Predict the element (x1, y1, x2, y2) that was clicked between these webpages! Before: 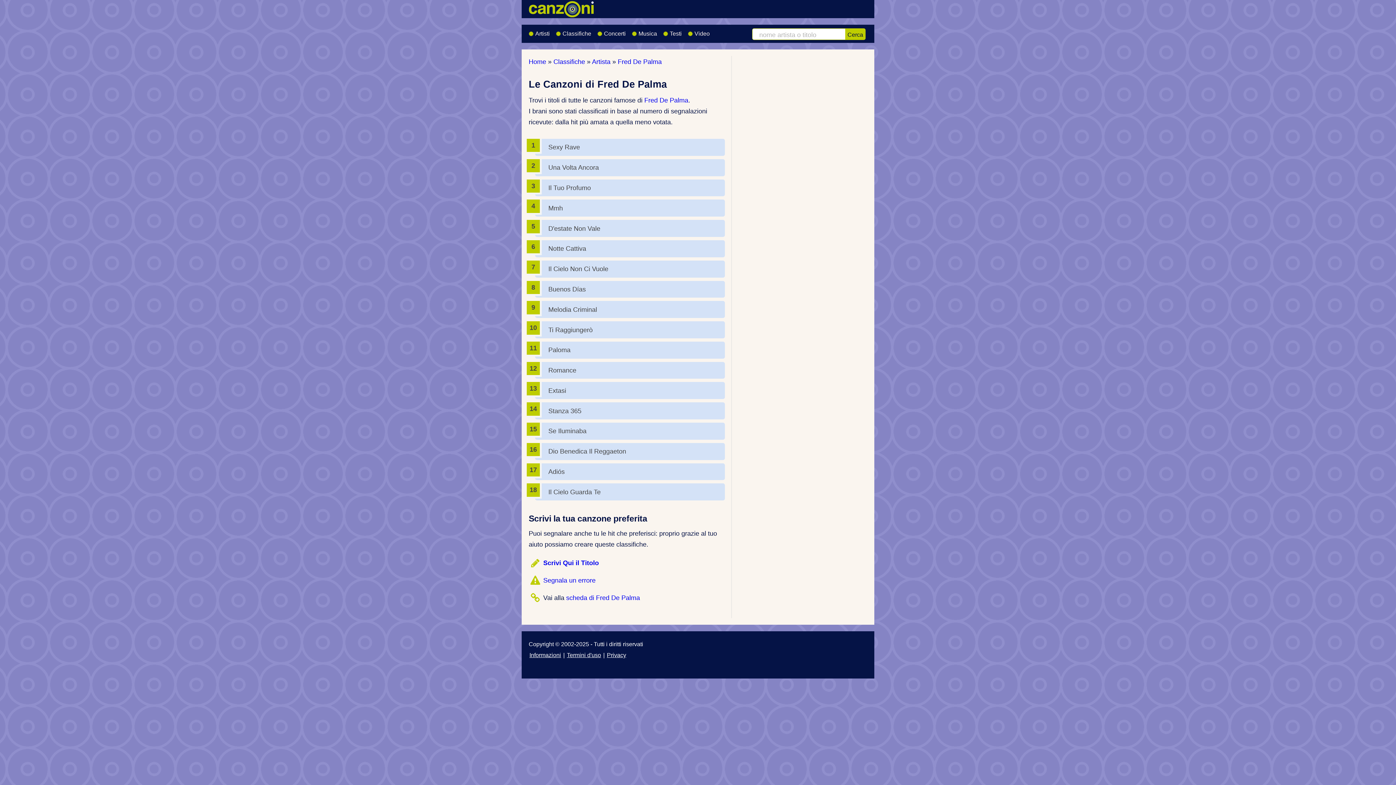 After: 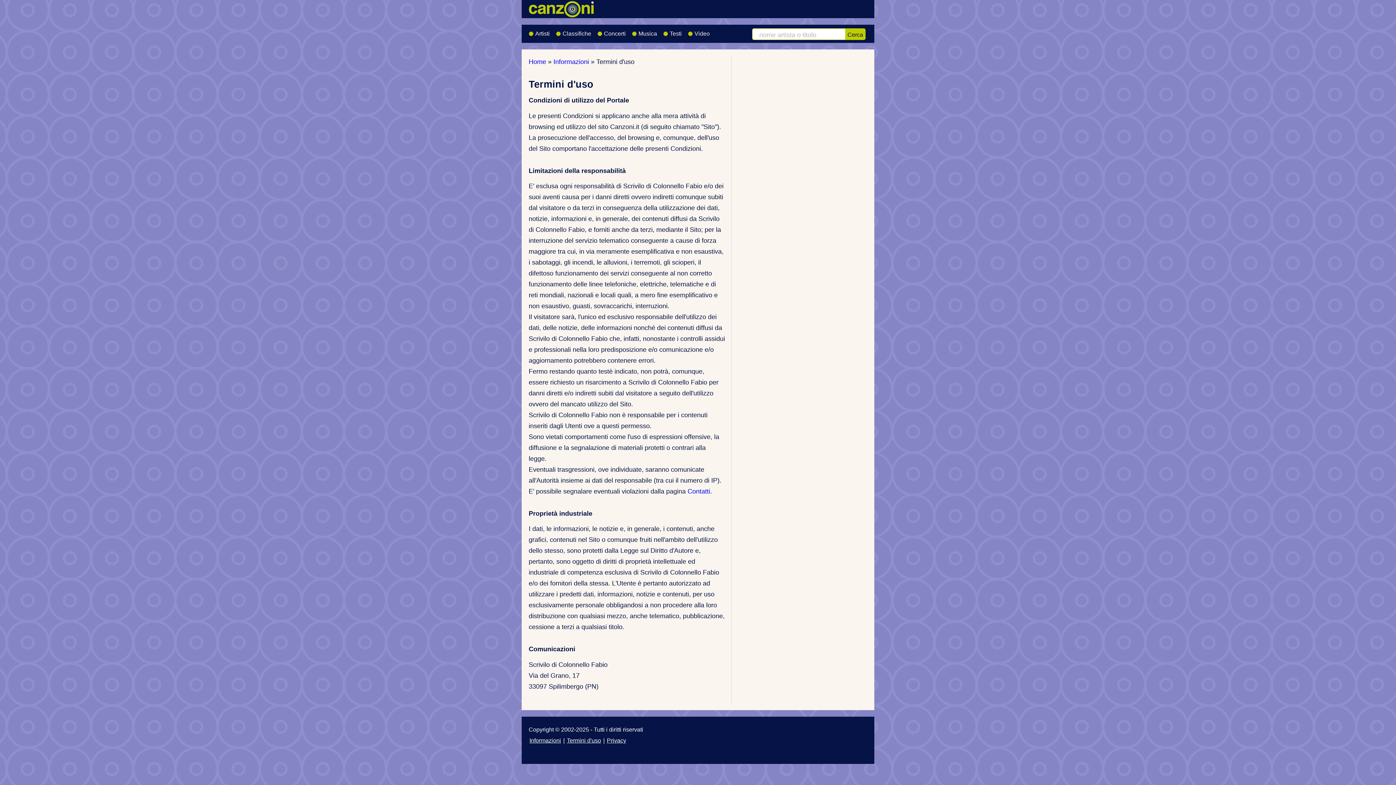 Action: label: Termini d'uso bbox: (566, 652, 601, 658)